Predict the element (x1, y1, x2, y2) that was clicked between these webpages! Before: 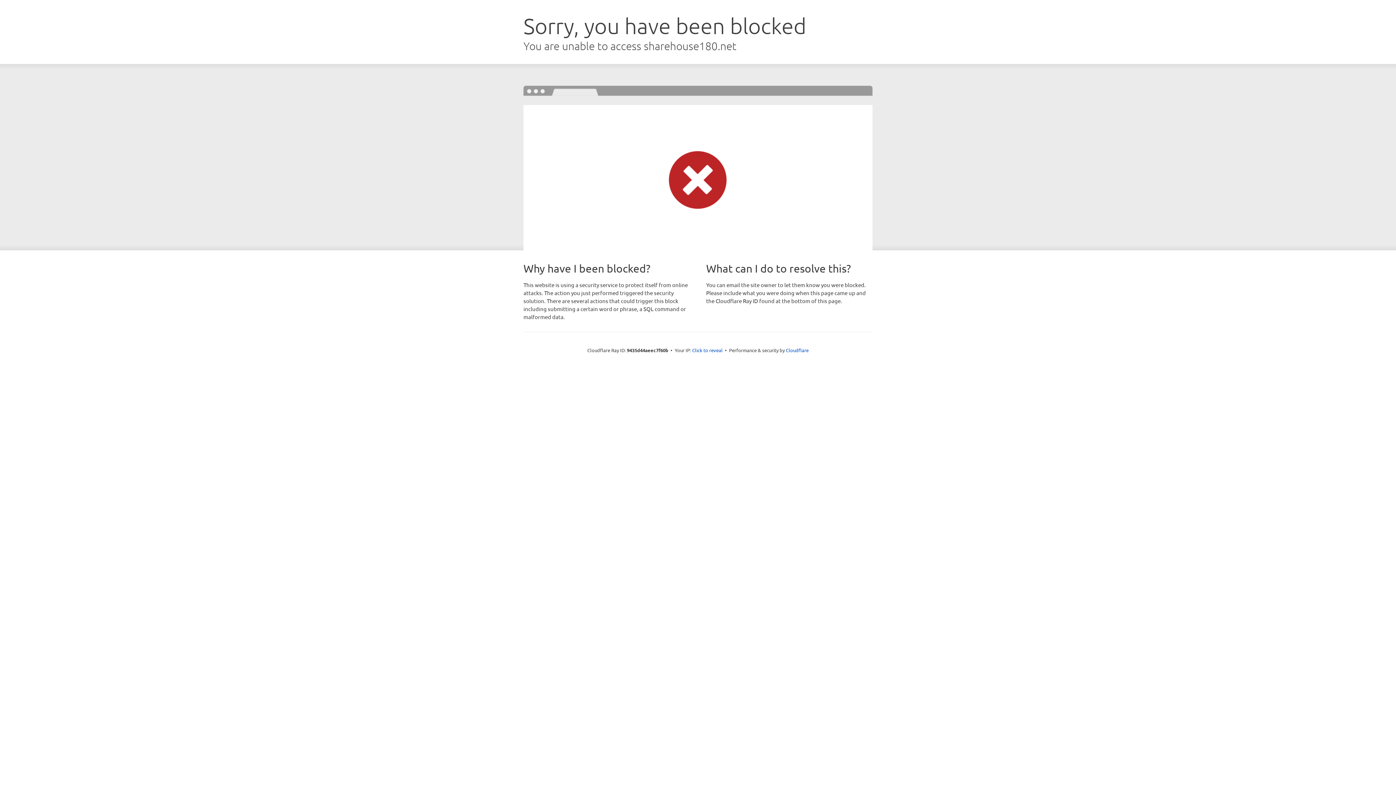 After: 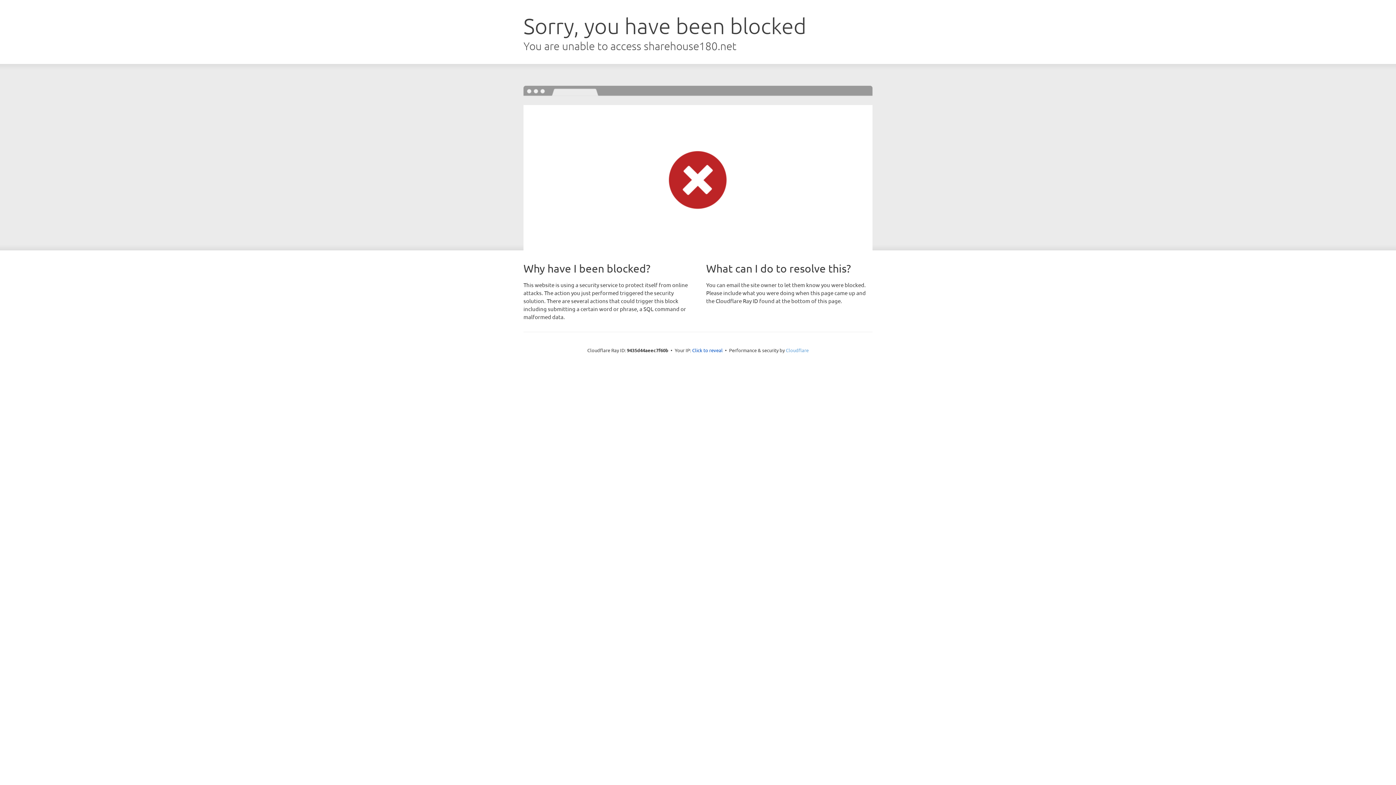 Action: label: Cloudflare bbox: (786, 347, 808, 353)